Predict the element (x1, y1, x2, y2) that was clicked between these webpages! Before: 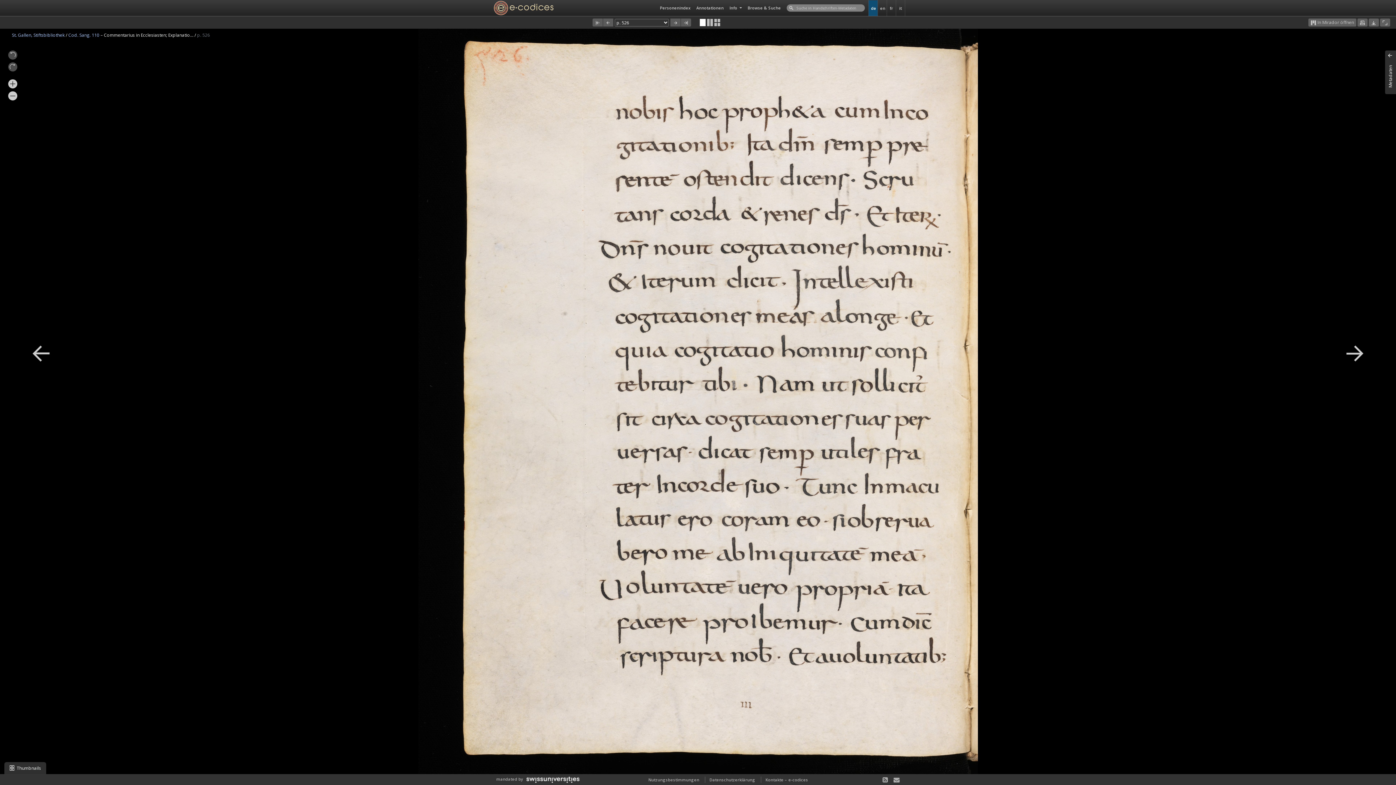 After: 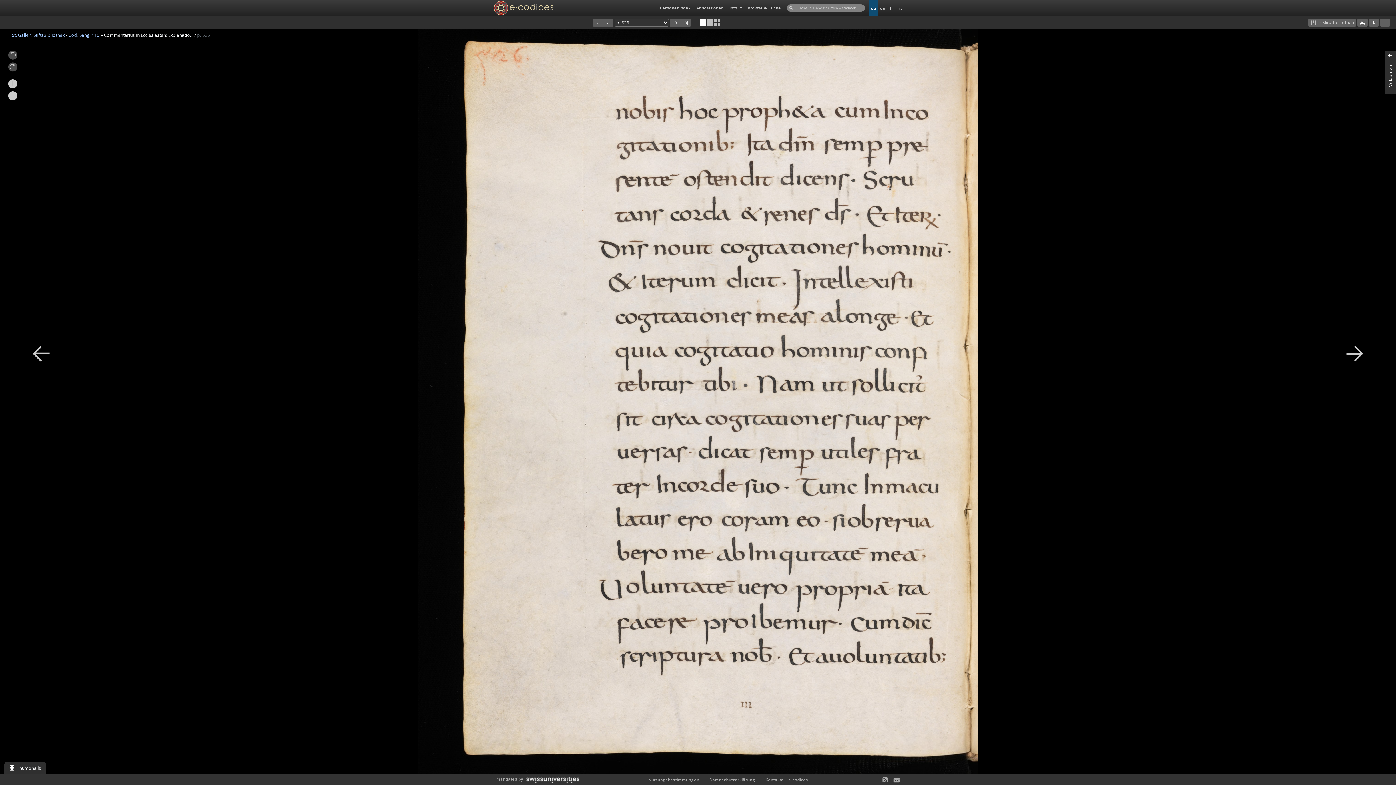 Action: label: de bbox: (869, 0, 877, 15)